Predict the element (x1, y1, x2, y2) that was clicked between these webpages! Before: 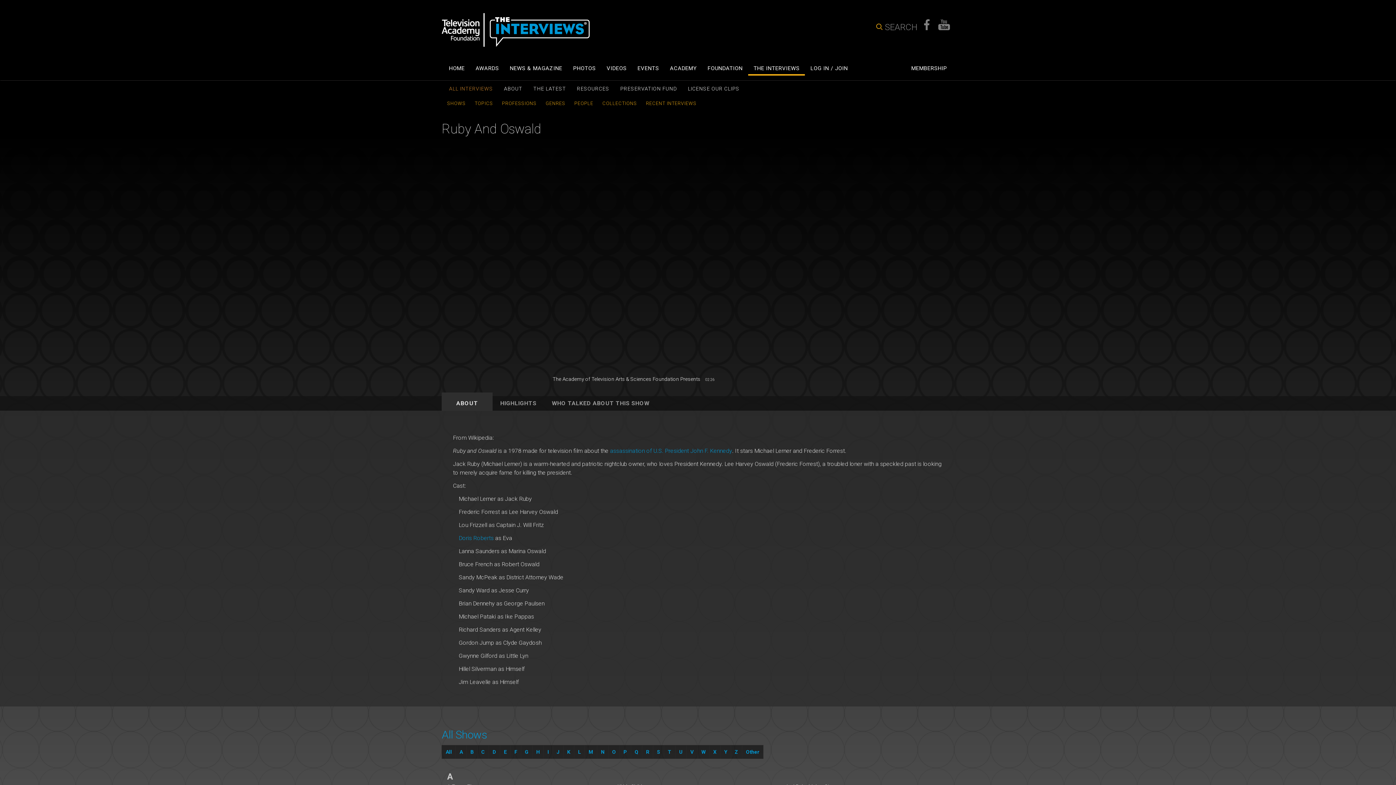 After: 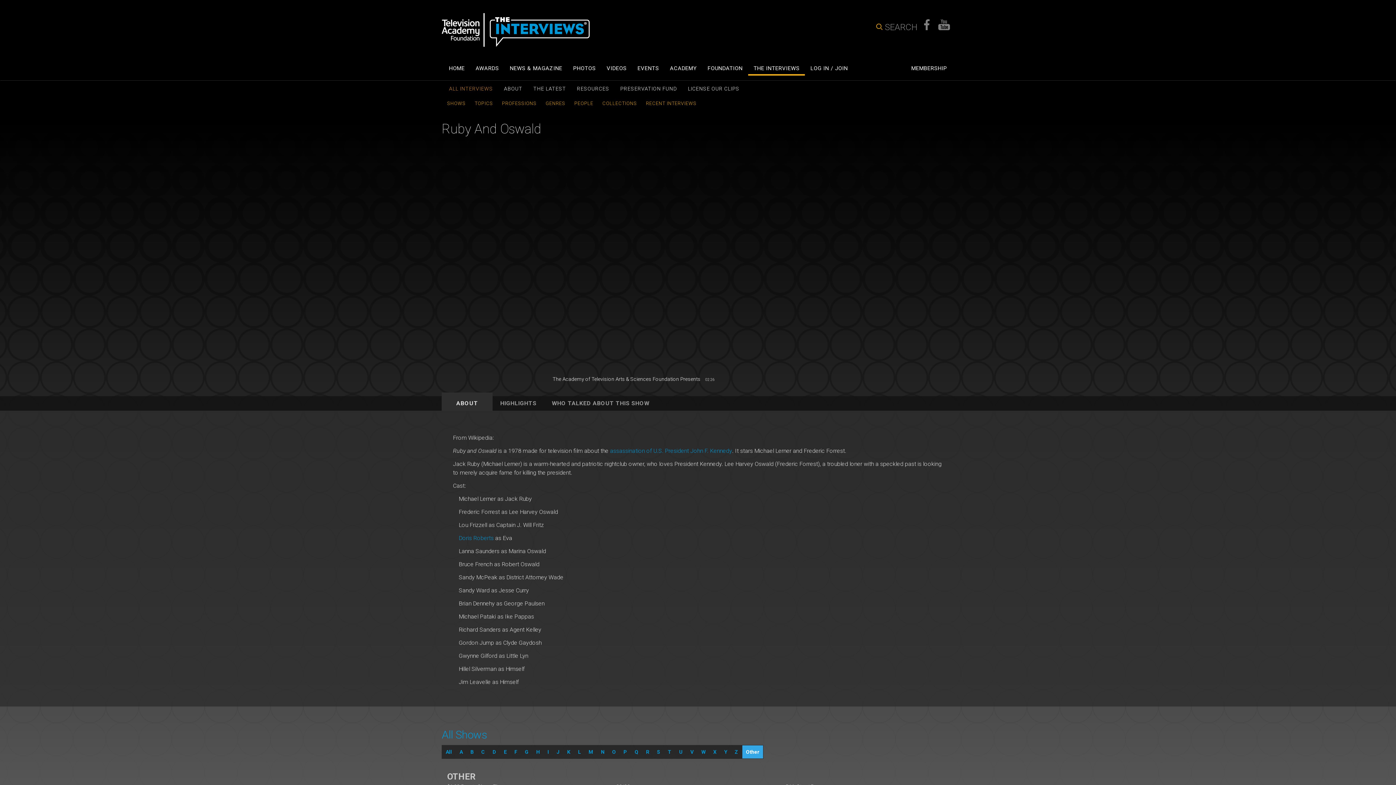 Action: bbox: (742, 745, 763, 758) label: Other